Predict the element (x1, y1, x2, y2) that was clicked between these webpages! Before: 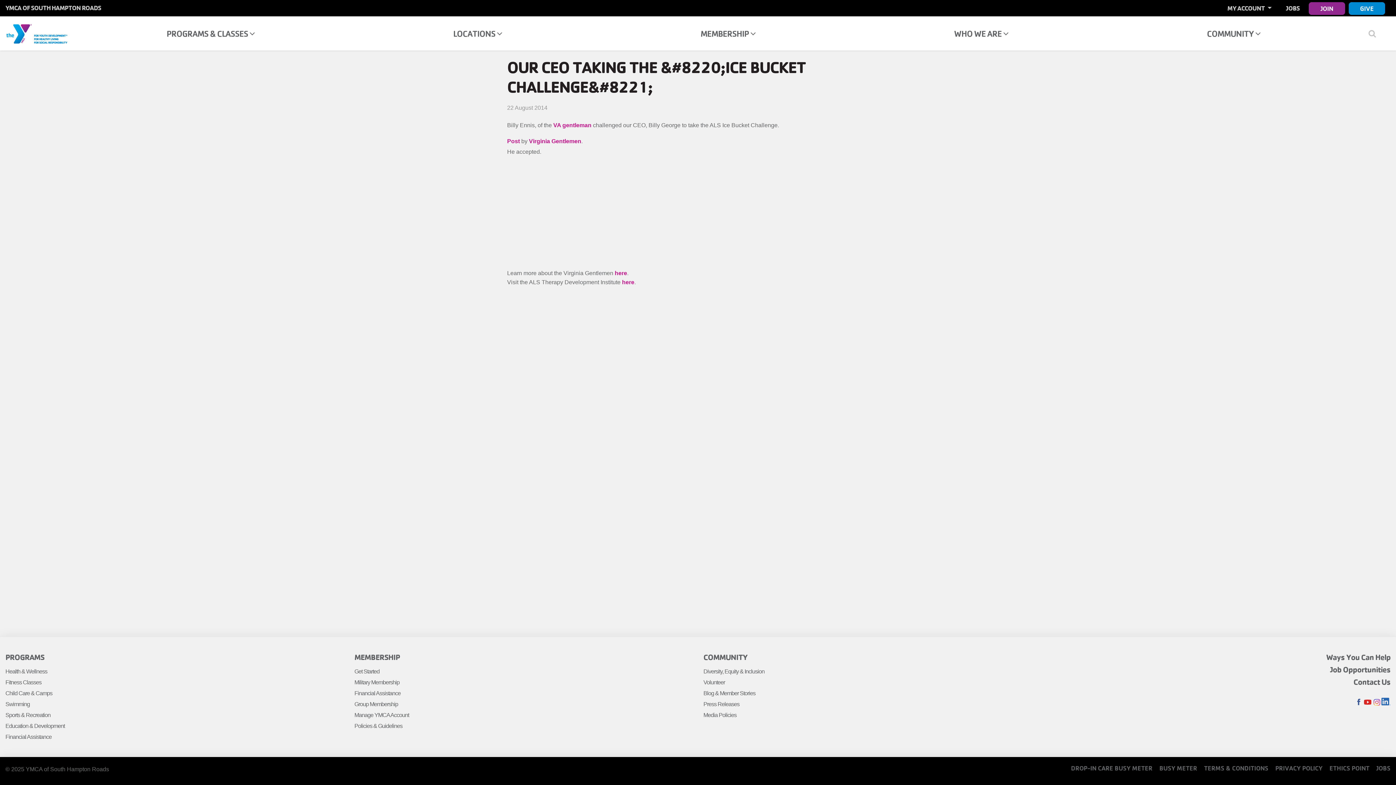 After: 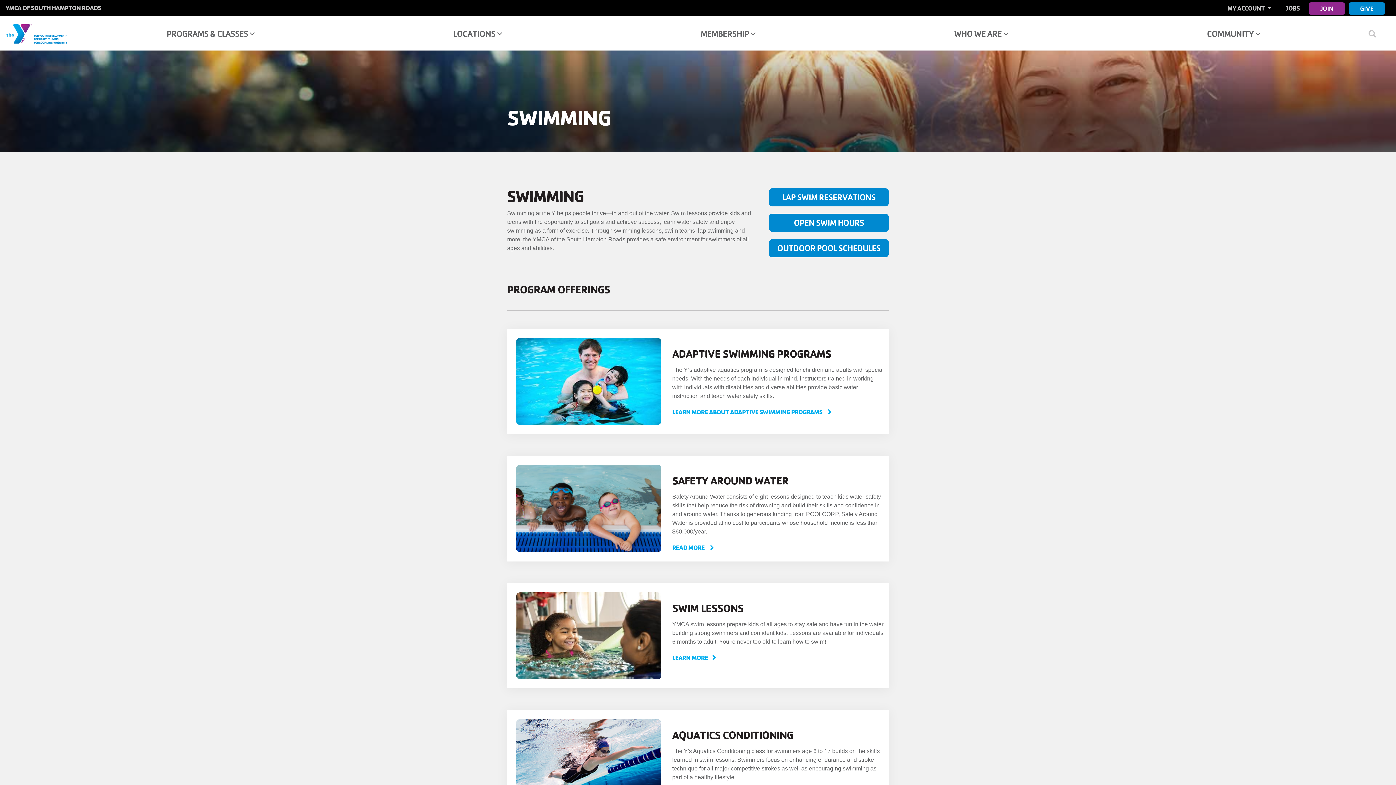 Action: bbox: (5, 699, 343, 710) label: Swimming